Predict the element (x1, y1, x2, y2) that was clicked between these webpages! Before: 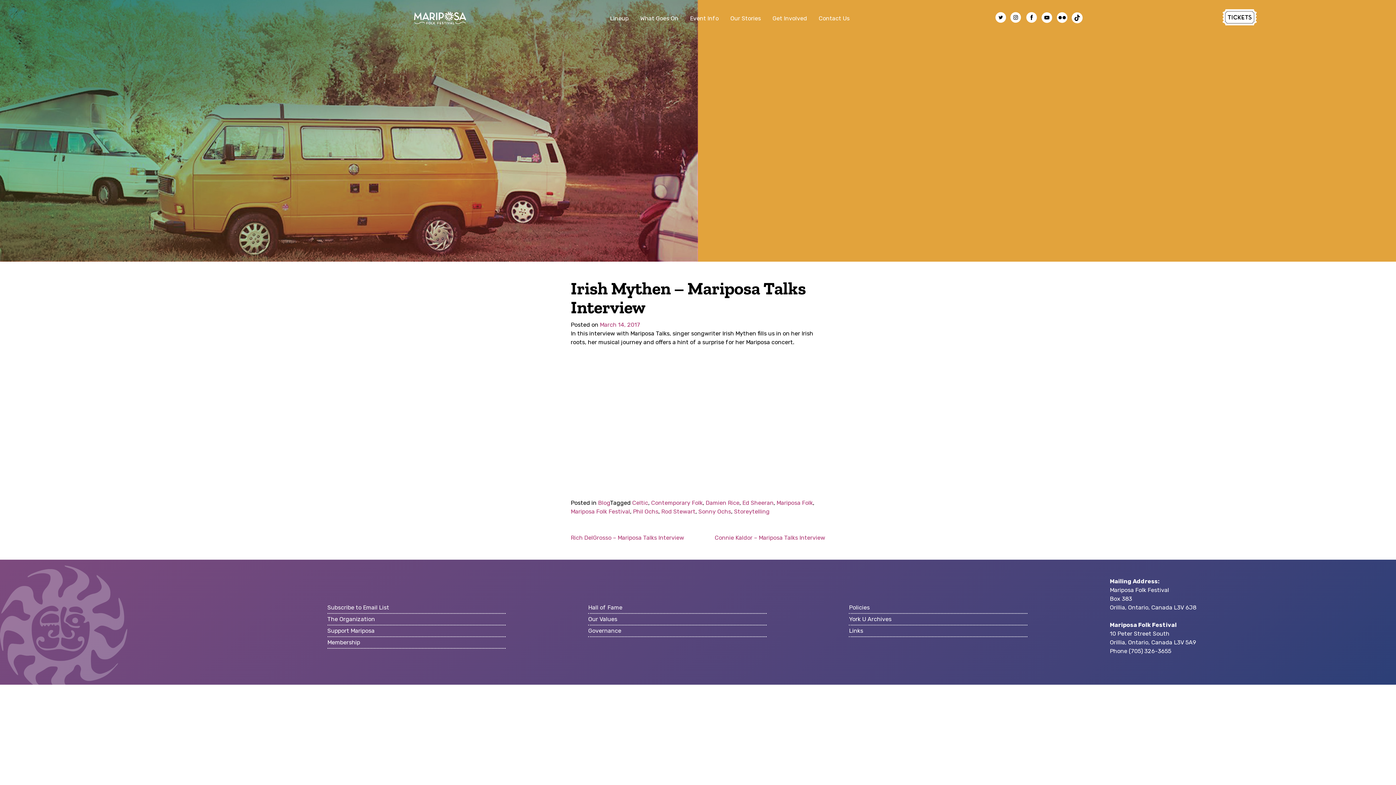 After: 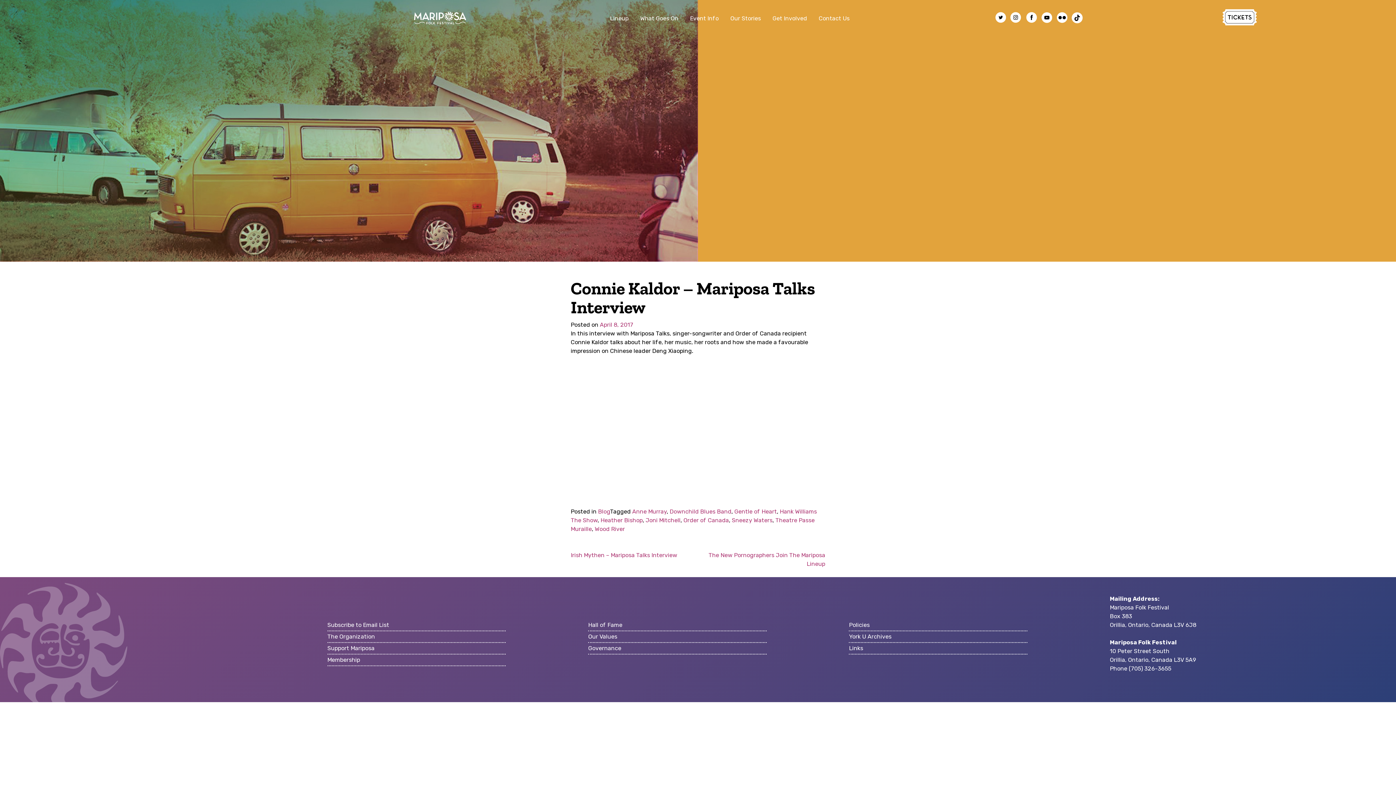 Action: bbox: (714, 534, 825, 541) label: Connie Kaldor – Mariposa Talks Interview